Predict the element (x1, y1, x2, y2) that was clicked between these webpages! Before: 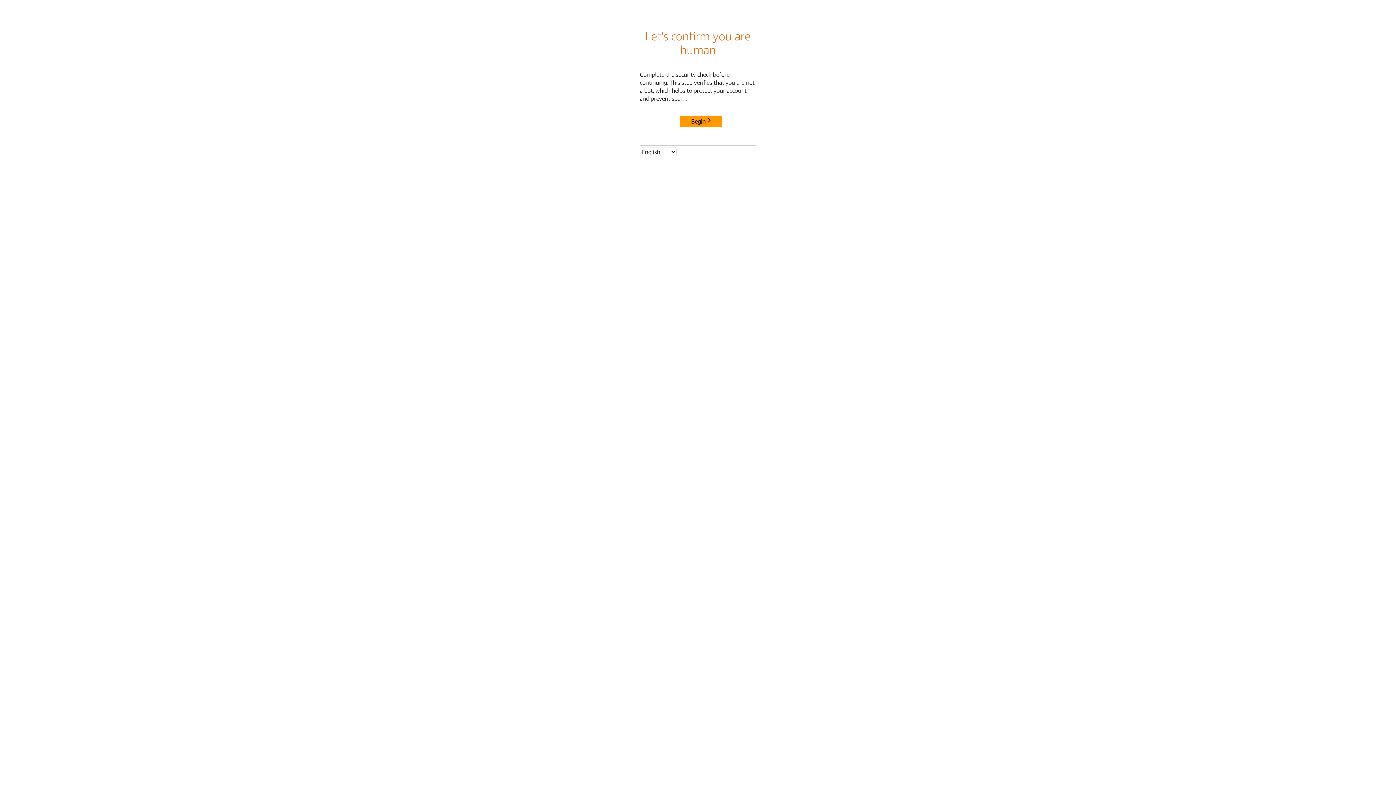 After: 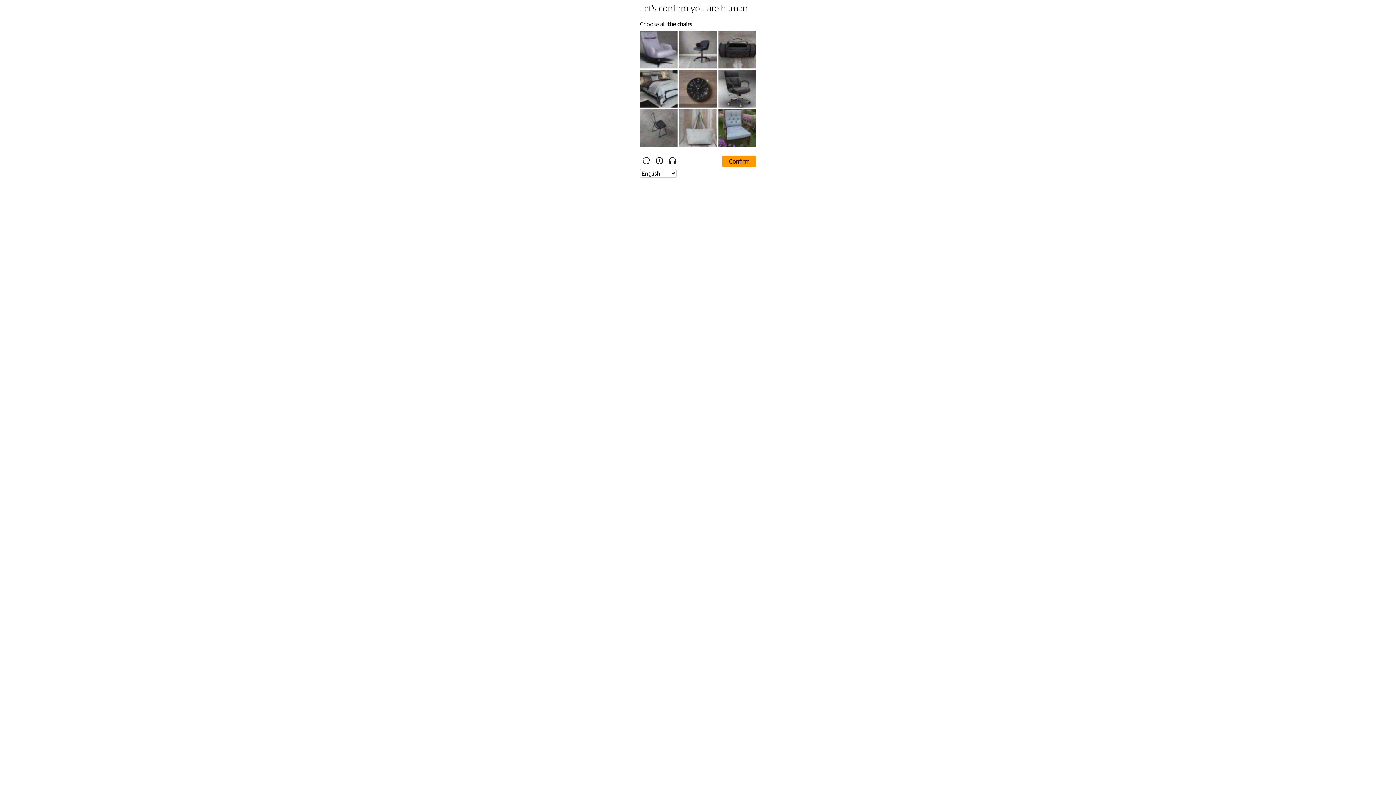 Action: label: Begin bbox: (680, 115, 722, 127)